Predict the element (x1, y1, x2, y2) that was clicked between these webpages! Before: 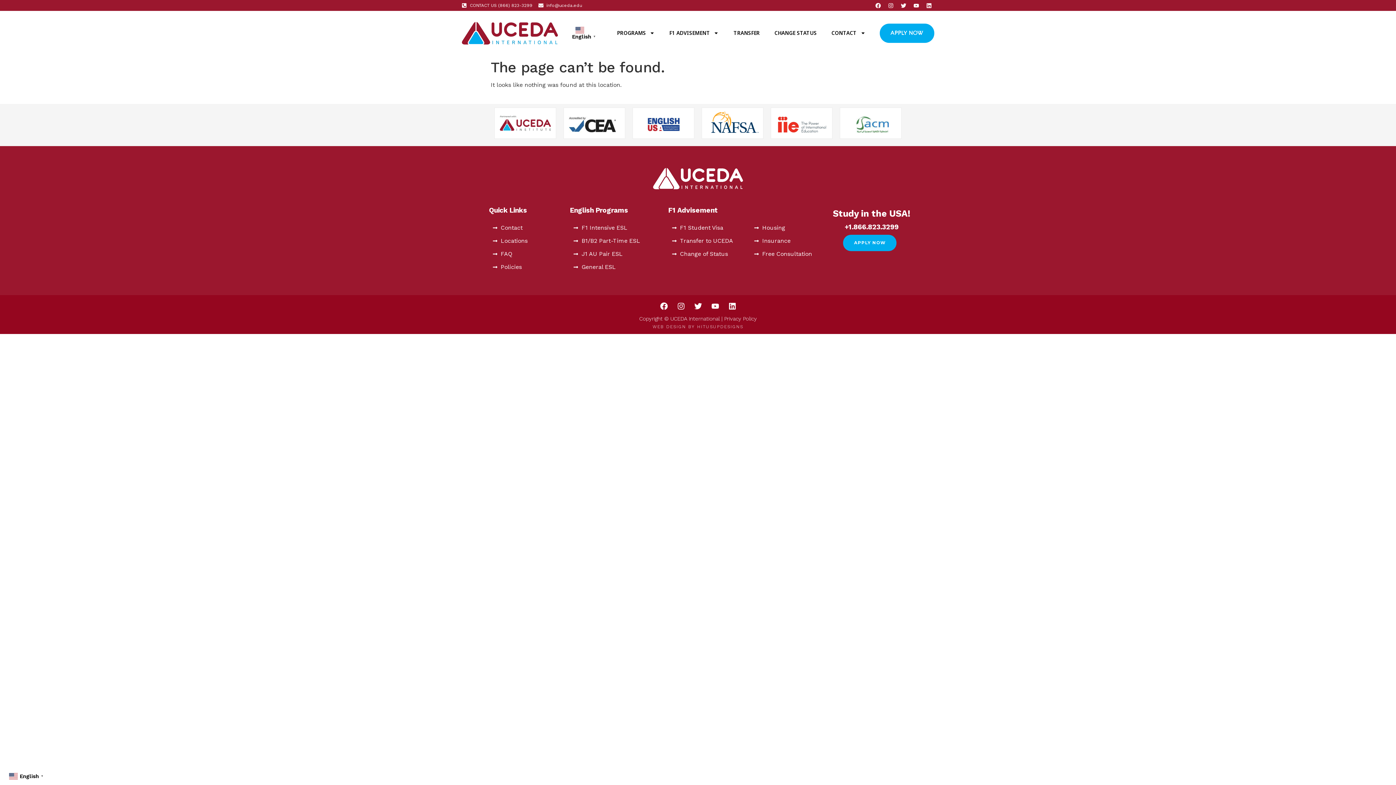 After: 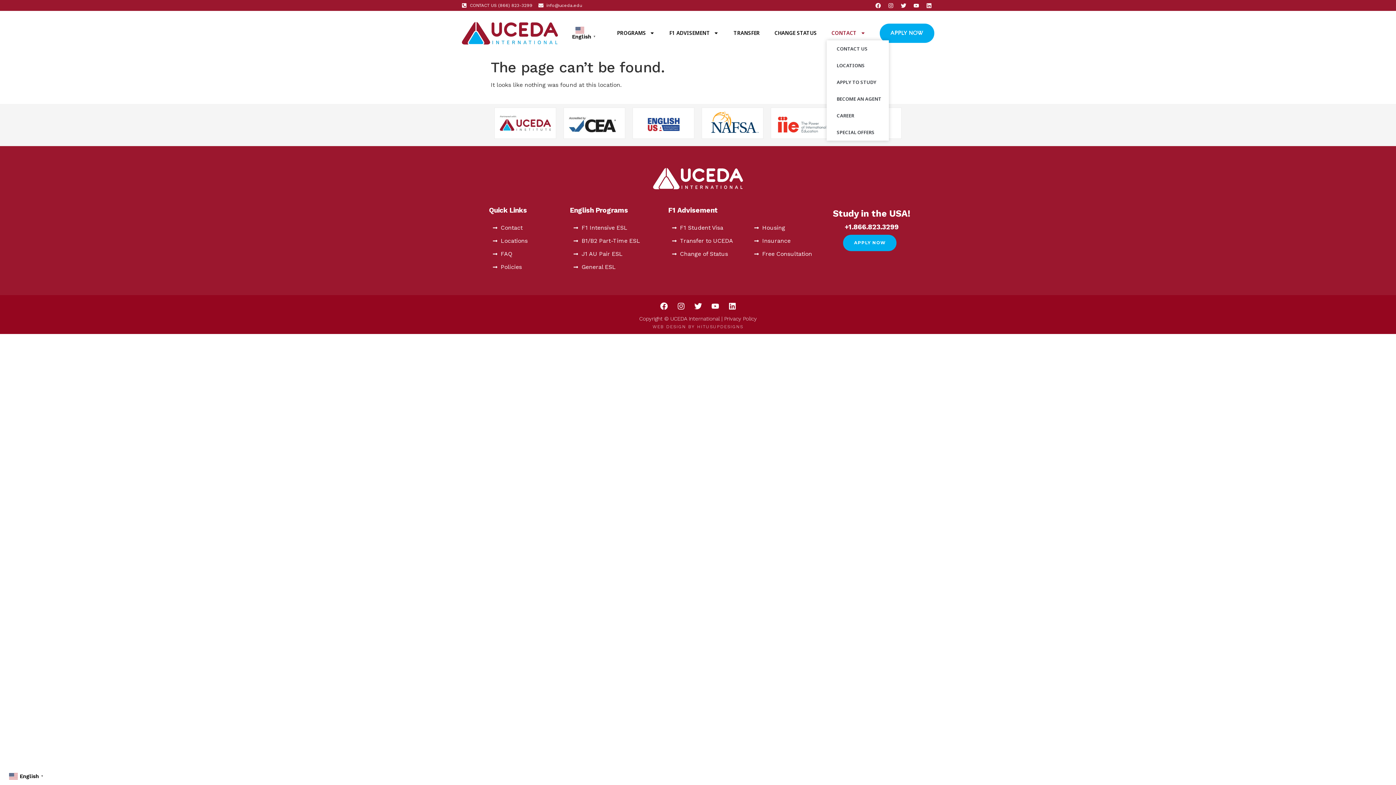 Action: bbox: (826, 25, 870, 40) label: CONTACT